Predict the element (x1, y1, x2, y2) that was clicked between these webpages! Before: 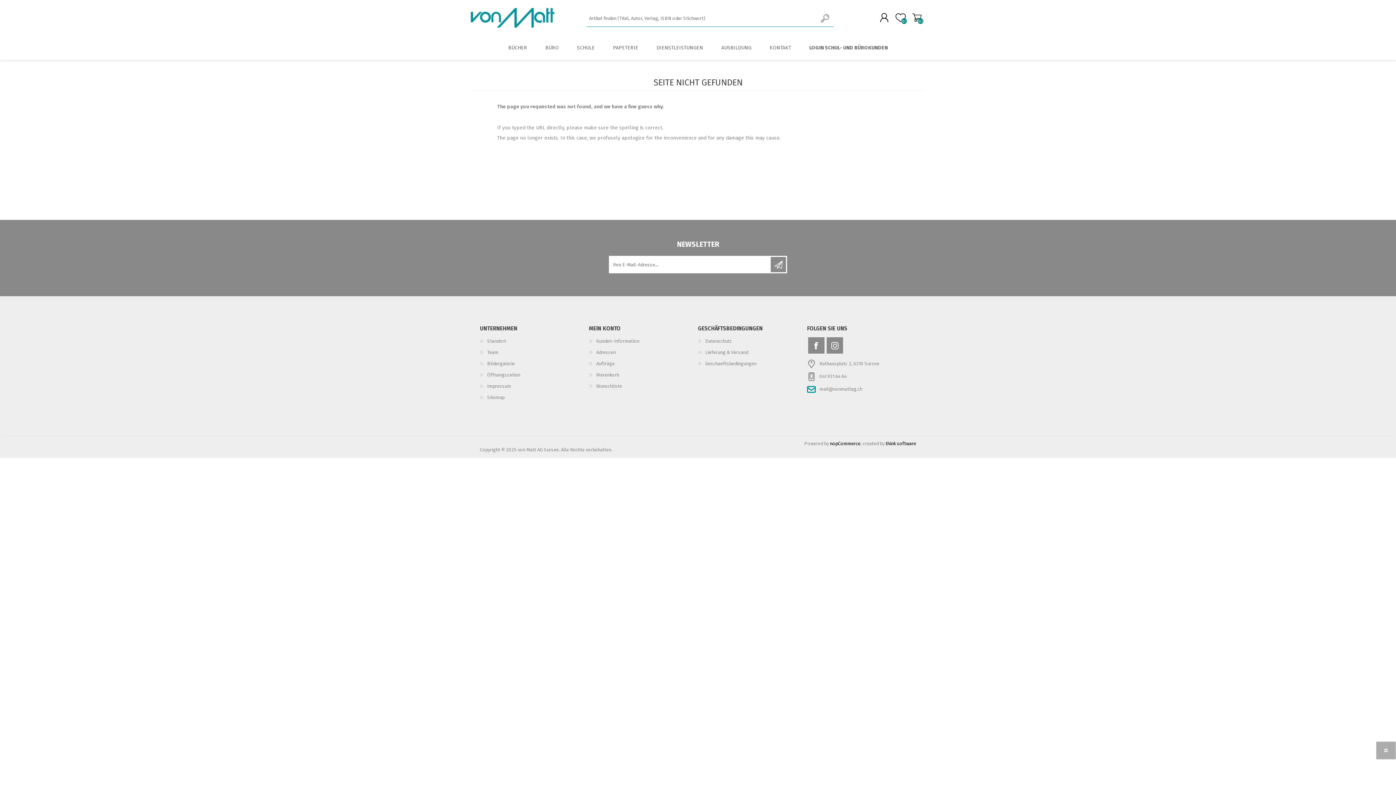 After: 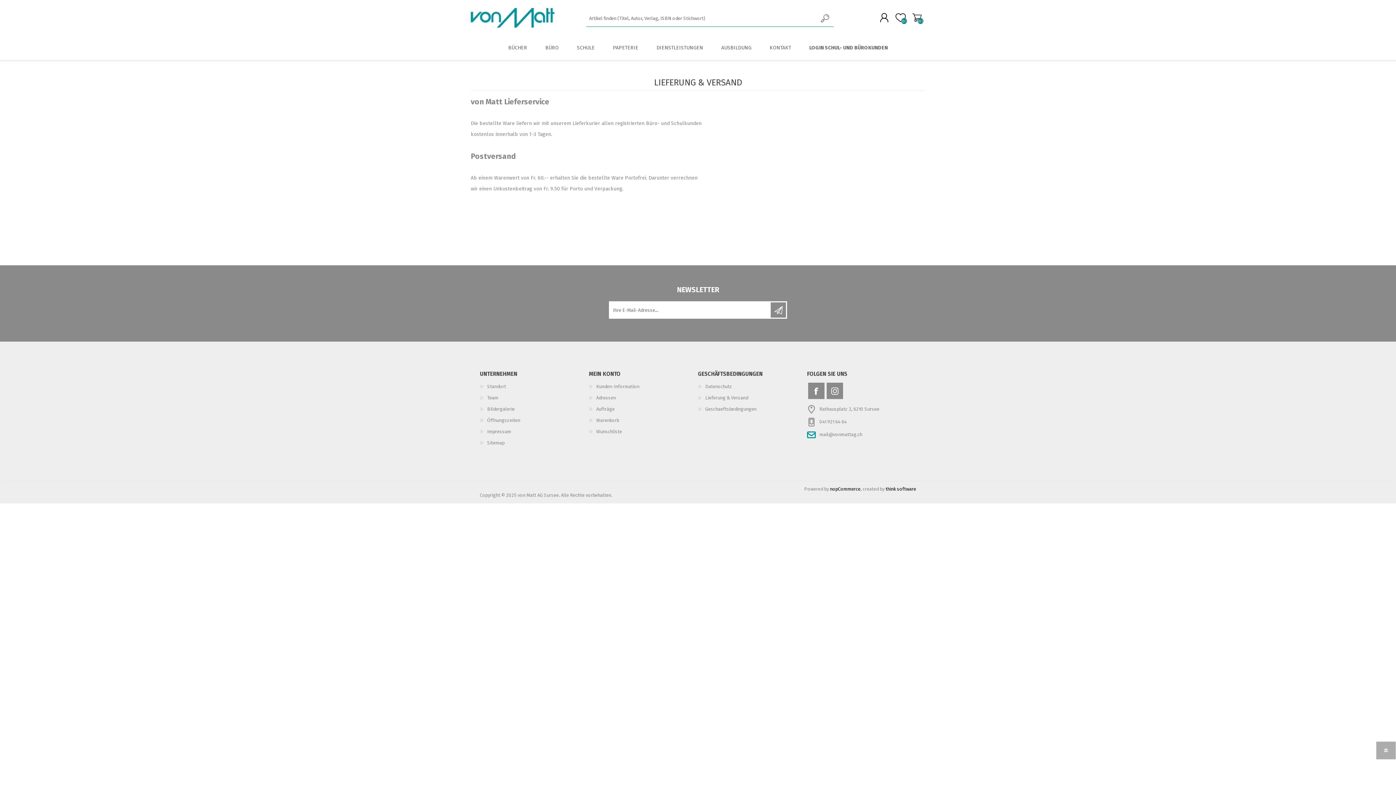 Action: label: Lieferung & Versand bbox: (705, 349, 748, 355)